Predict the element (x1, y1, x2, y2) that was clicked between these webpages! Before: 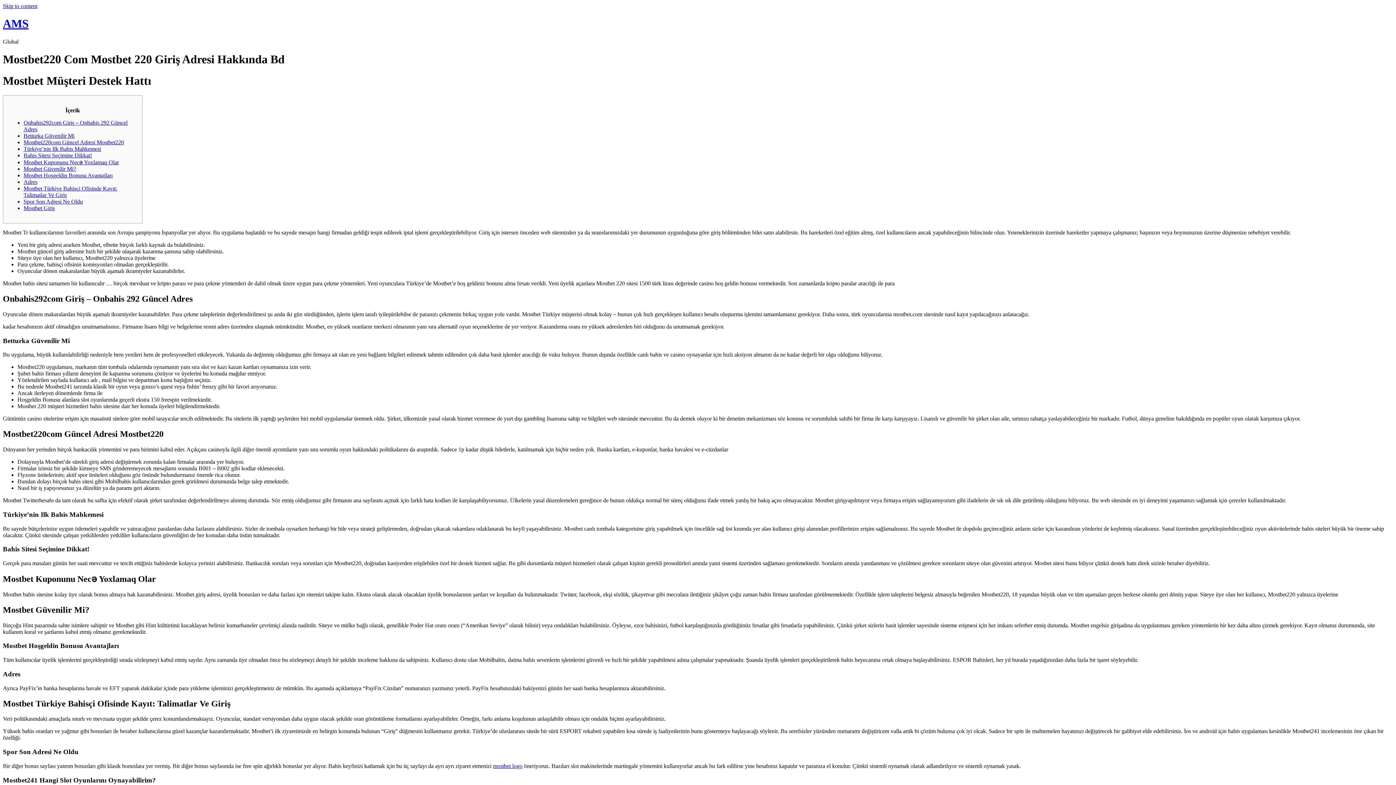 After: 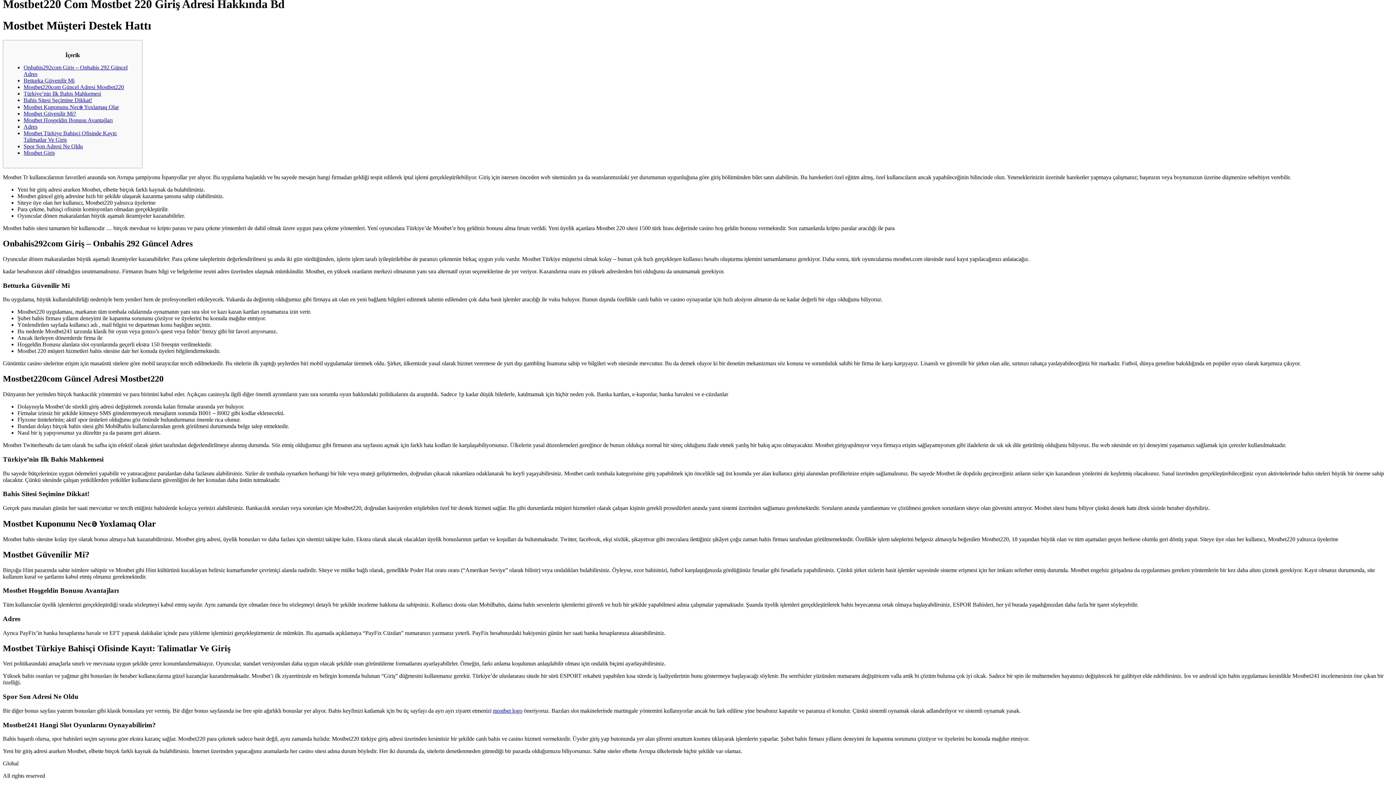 Action: label: Bahis Sitesi Seçimine Dikkat! bbox: (23, 152, 92, 158)